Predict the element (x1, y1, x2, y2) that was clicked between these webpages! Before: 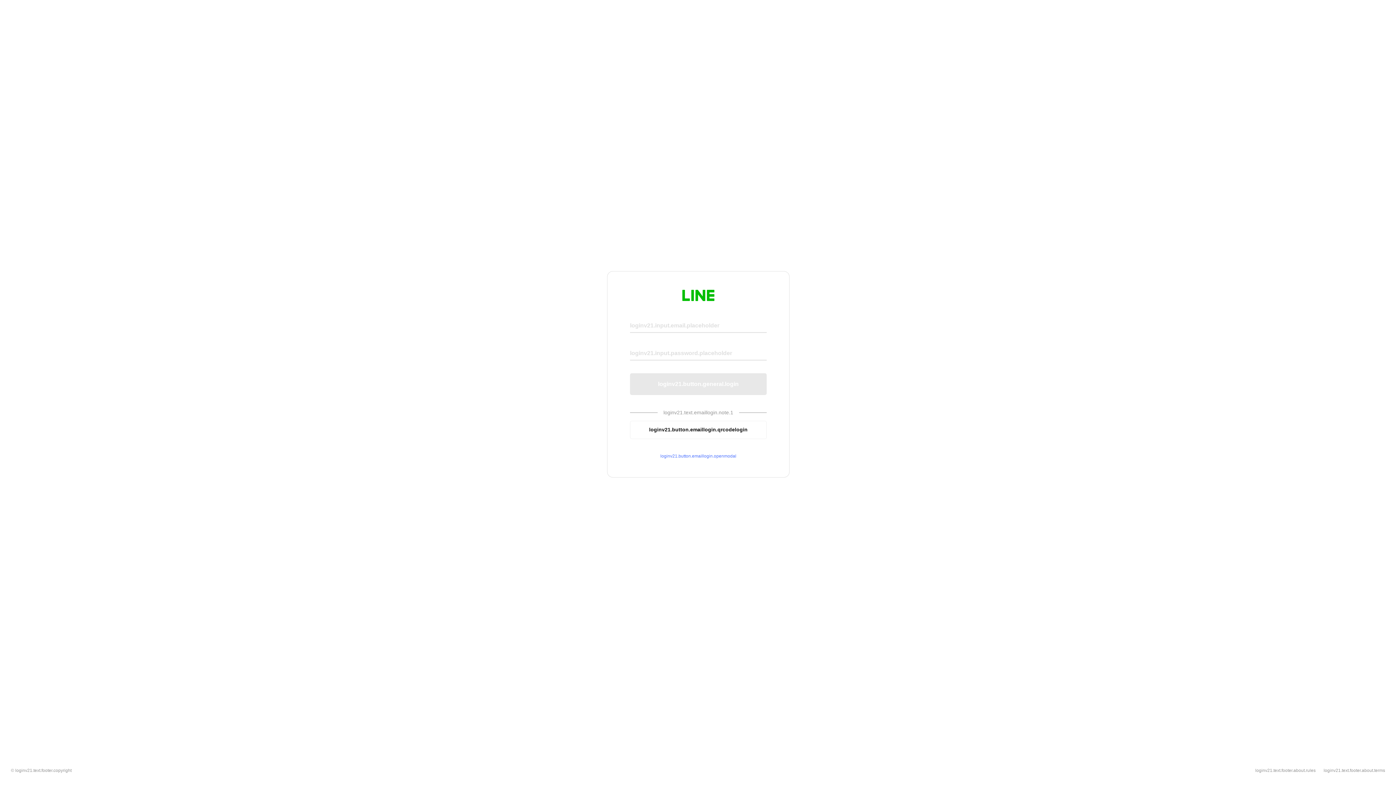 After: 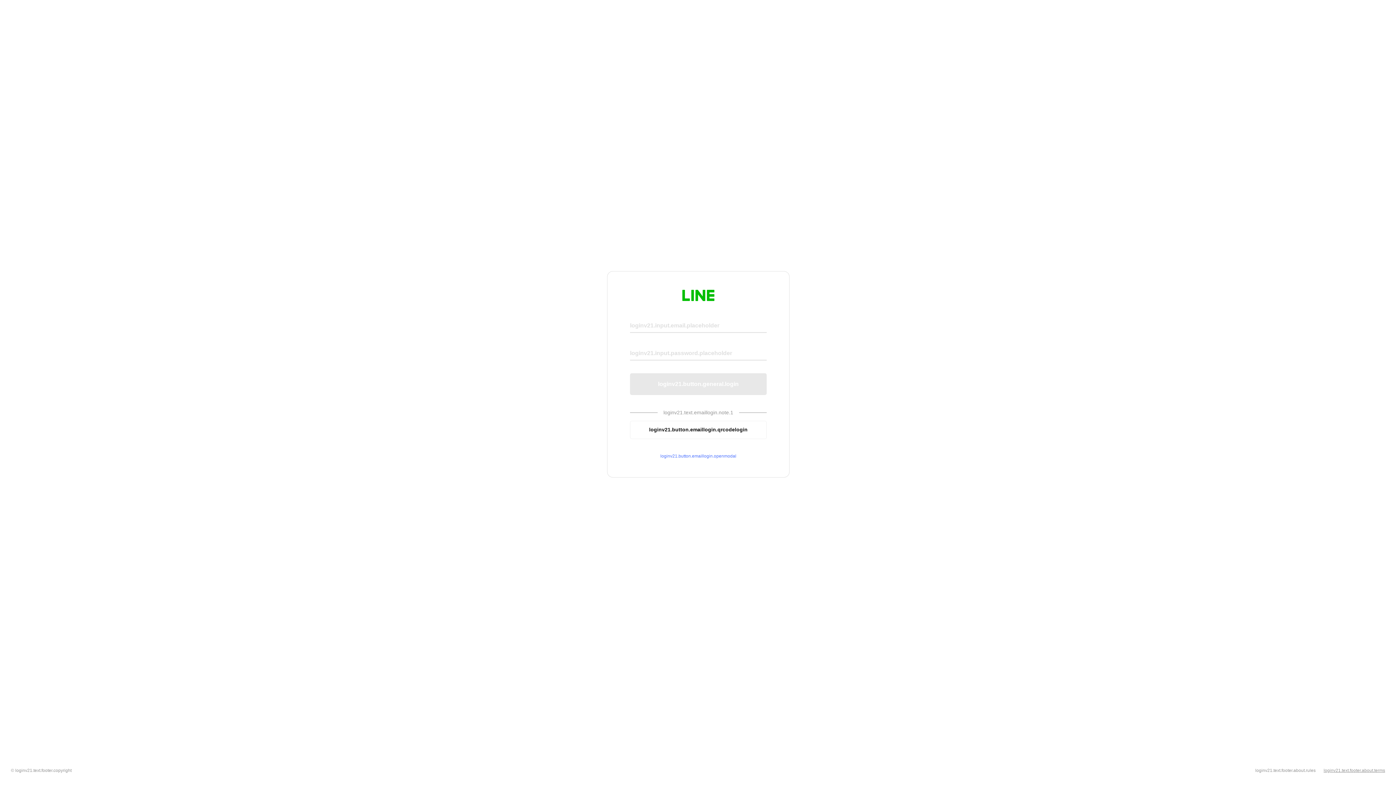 Action: label: loginv21.text.footer.about.terms bbox: (1324, 768, 1385, 773)